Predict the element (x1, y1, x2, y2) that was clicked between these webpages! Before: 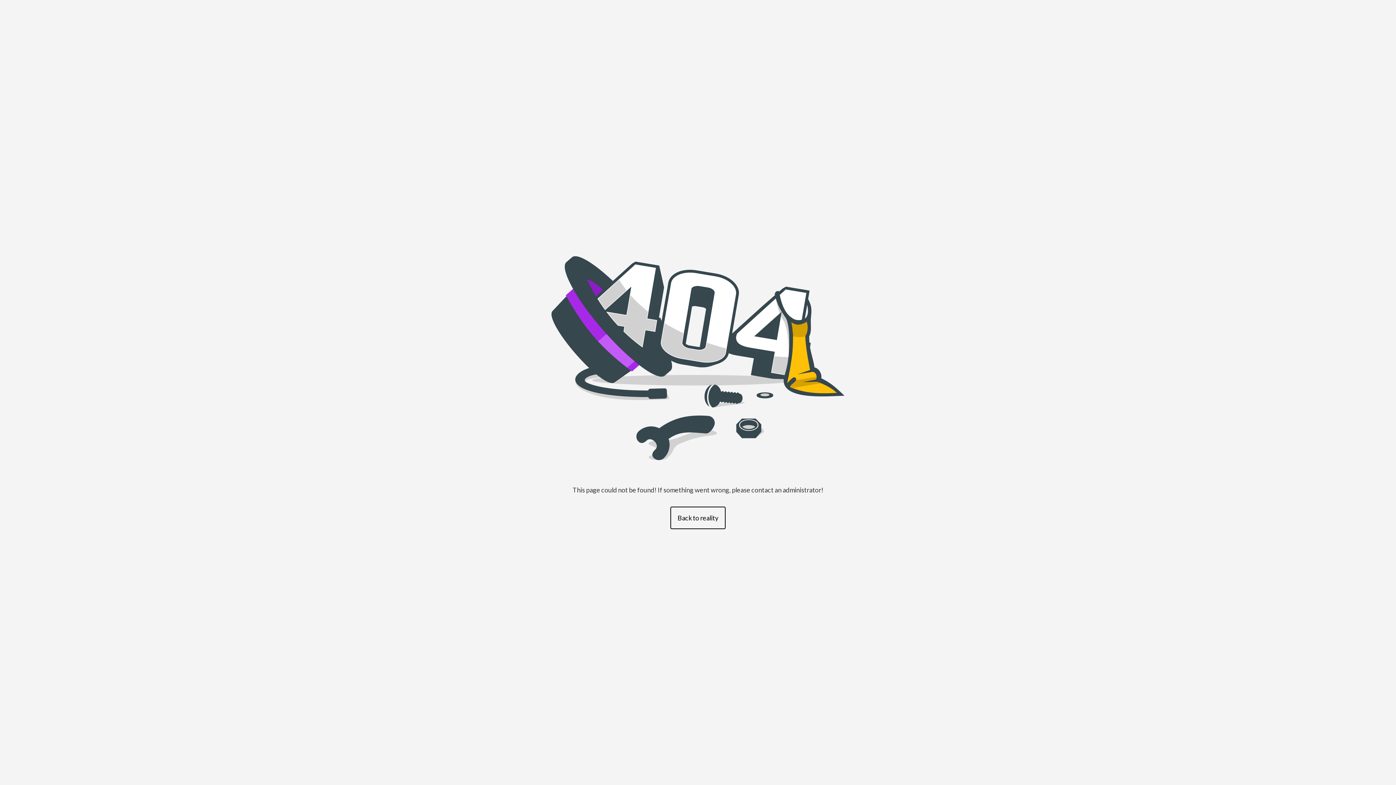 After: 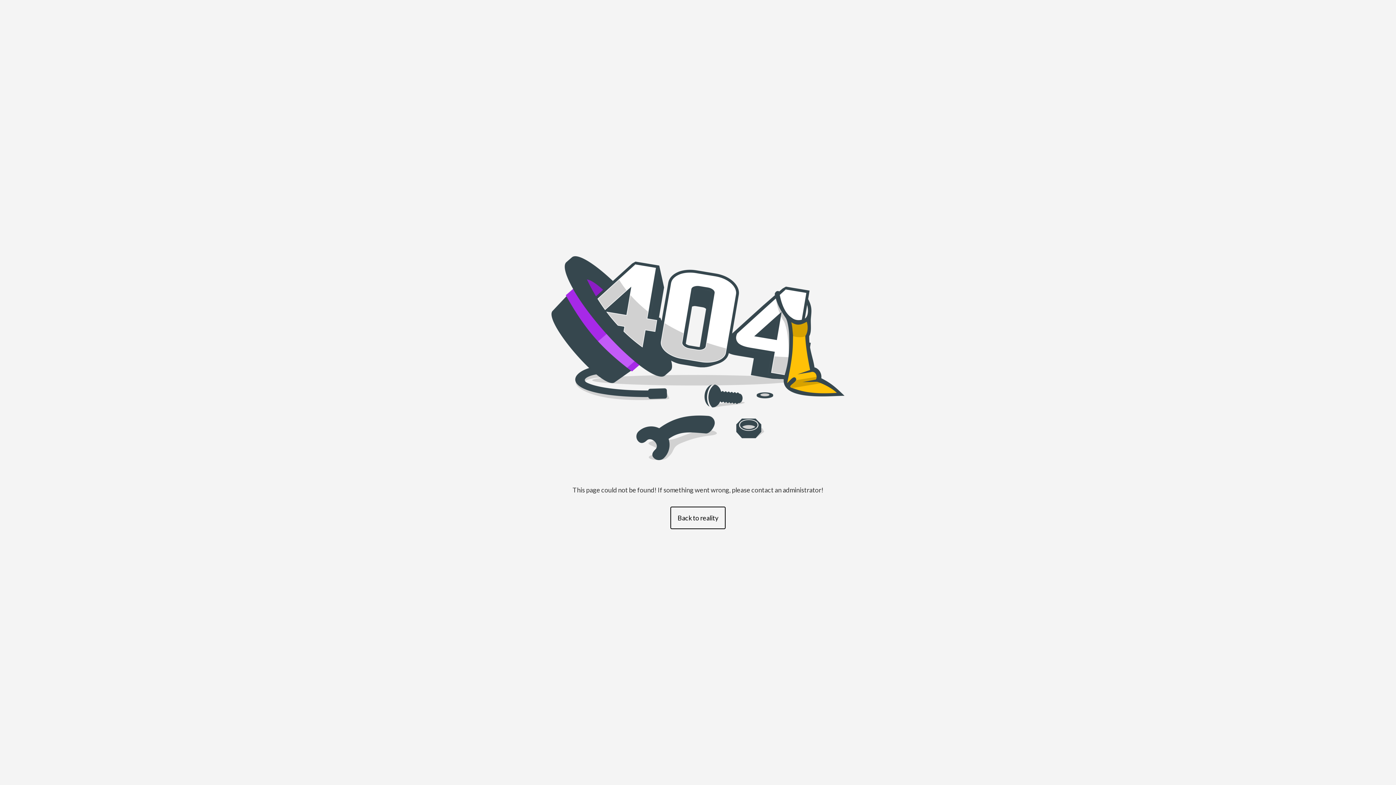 Action: bbox: (670, 506, 725, 529) label: Back to reality